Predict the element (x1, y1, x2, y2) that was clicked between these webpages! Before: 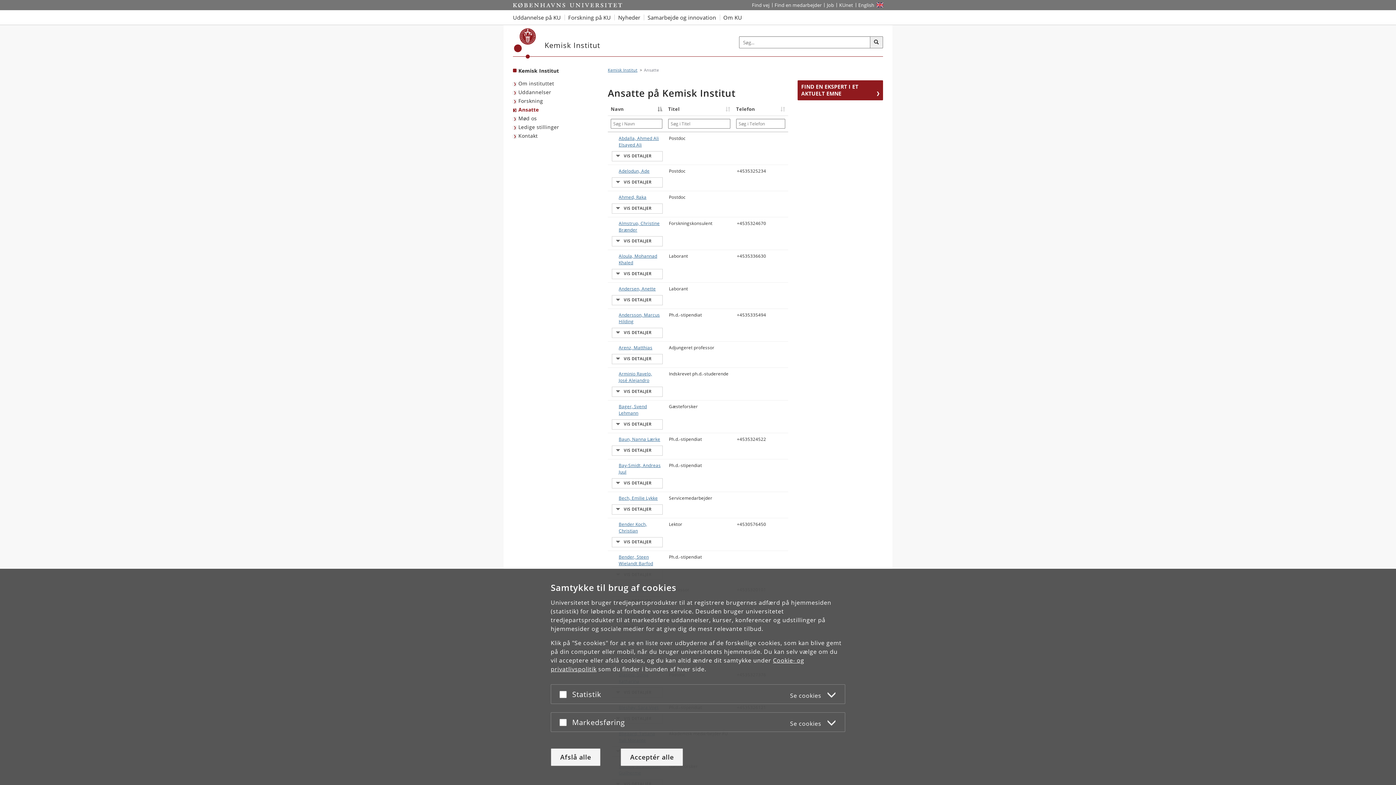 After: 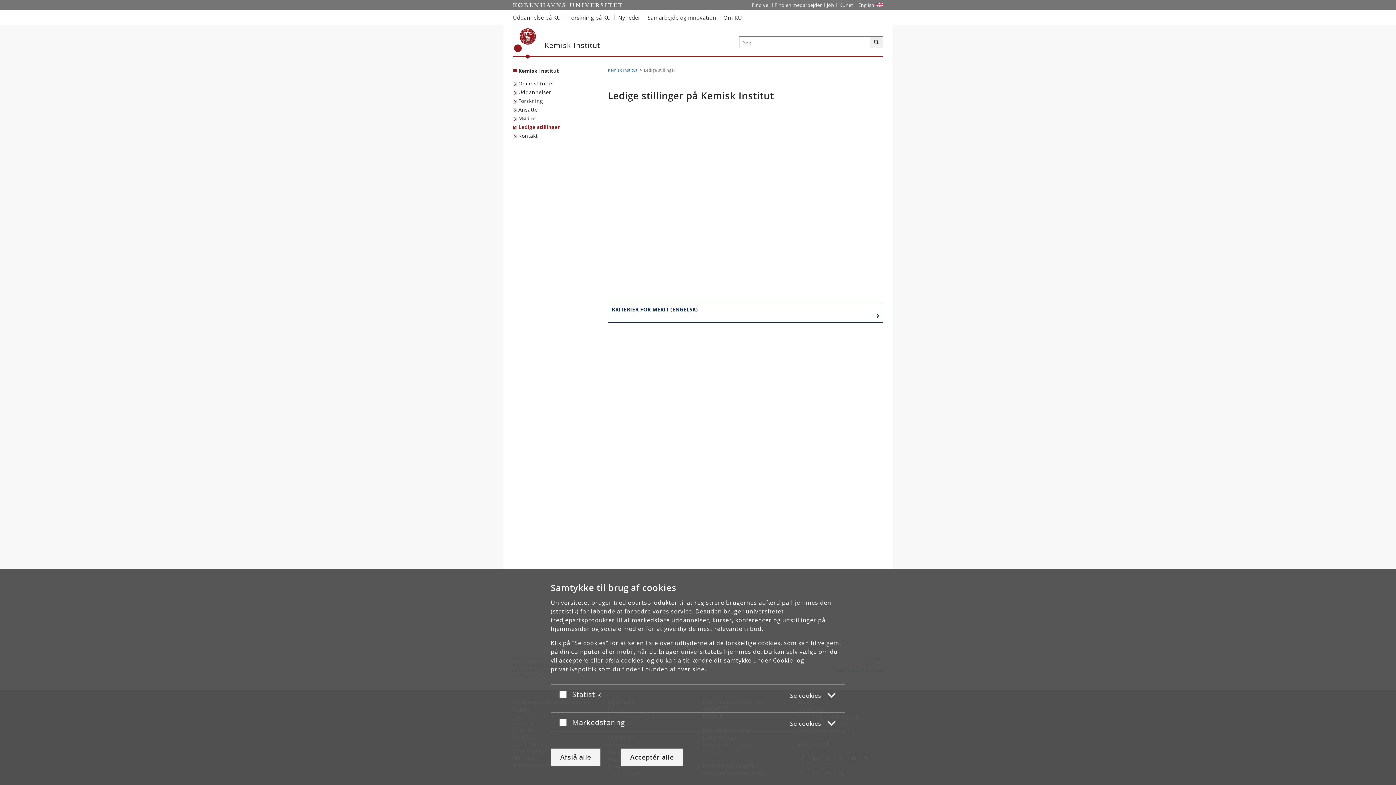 Action: bbox: (513, 122, 561, 131) label: Ledige stillinger